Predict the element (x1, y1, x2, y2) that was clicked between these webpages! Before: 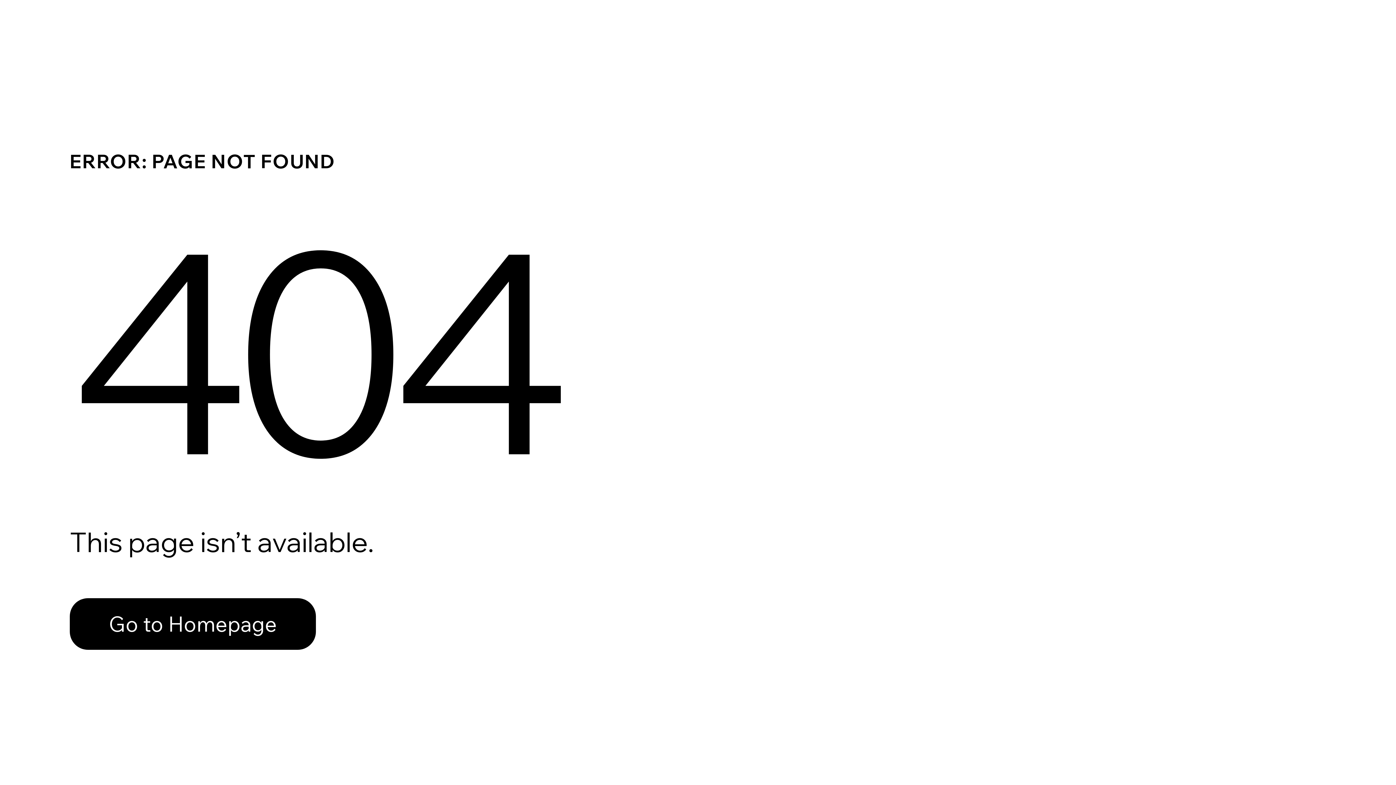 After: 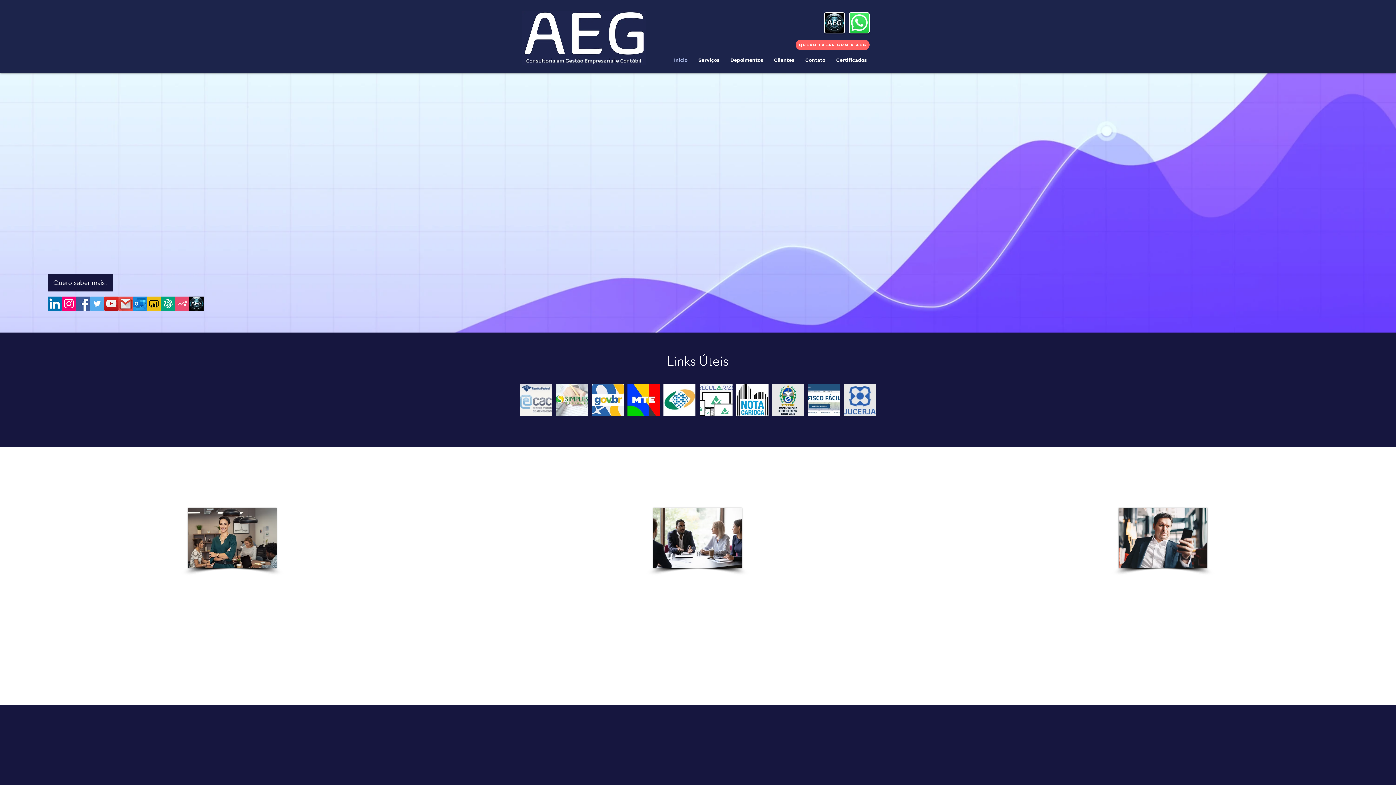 Action: label: Go to Homepage bbox: (69, 582, 768, 659)